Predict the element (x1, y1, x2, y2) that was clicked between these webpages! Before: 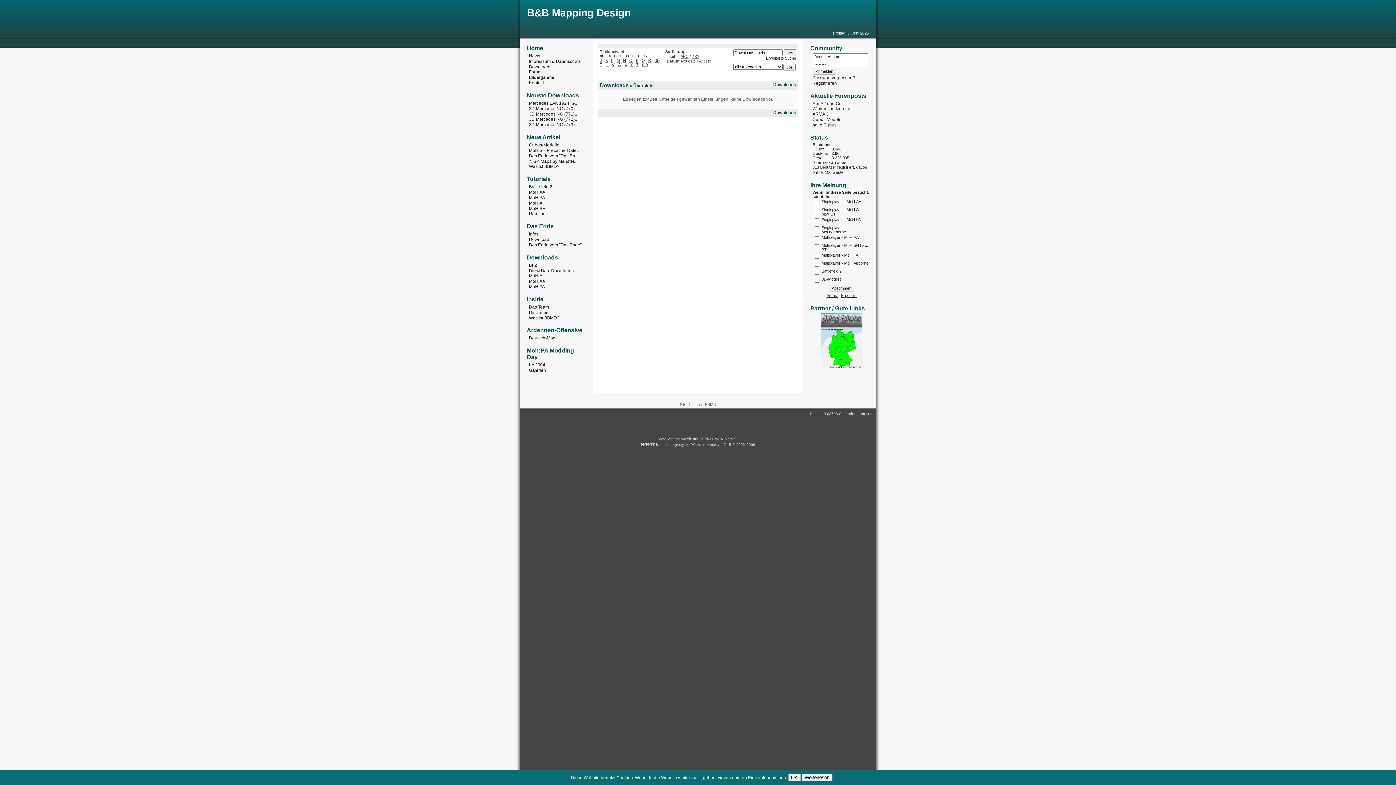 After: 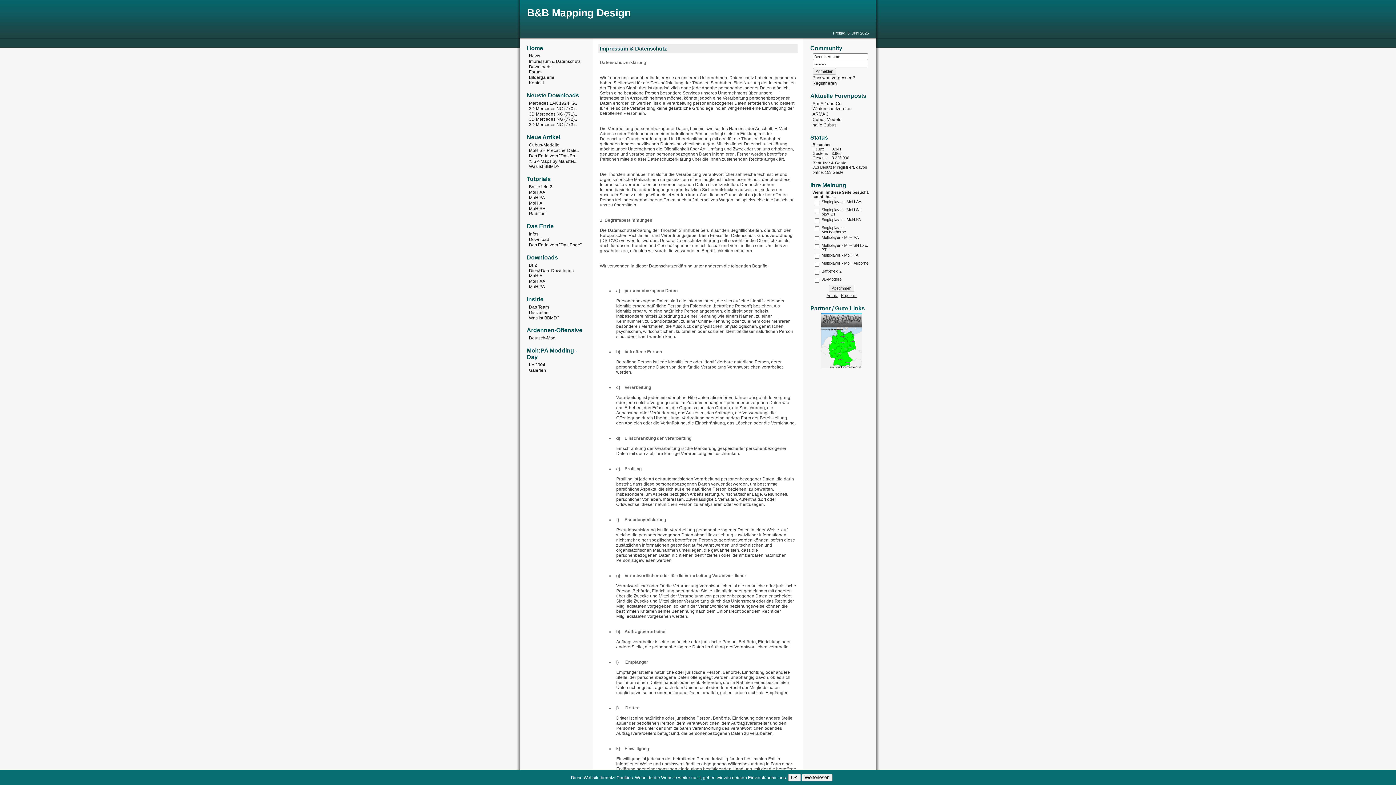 Action: bbox: (529, 58, 580, 63) label: Impressum & Datenschutz